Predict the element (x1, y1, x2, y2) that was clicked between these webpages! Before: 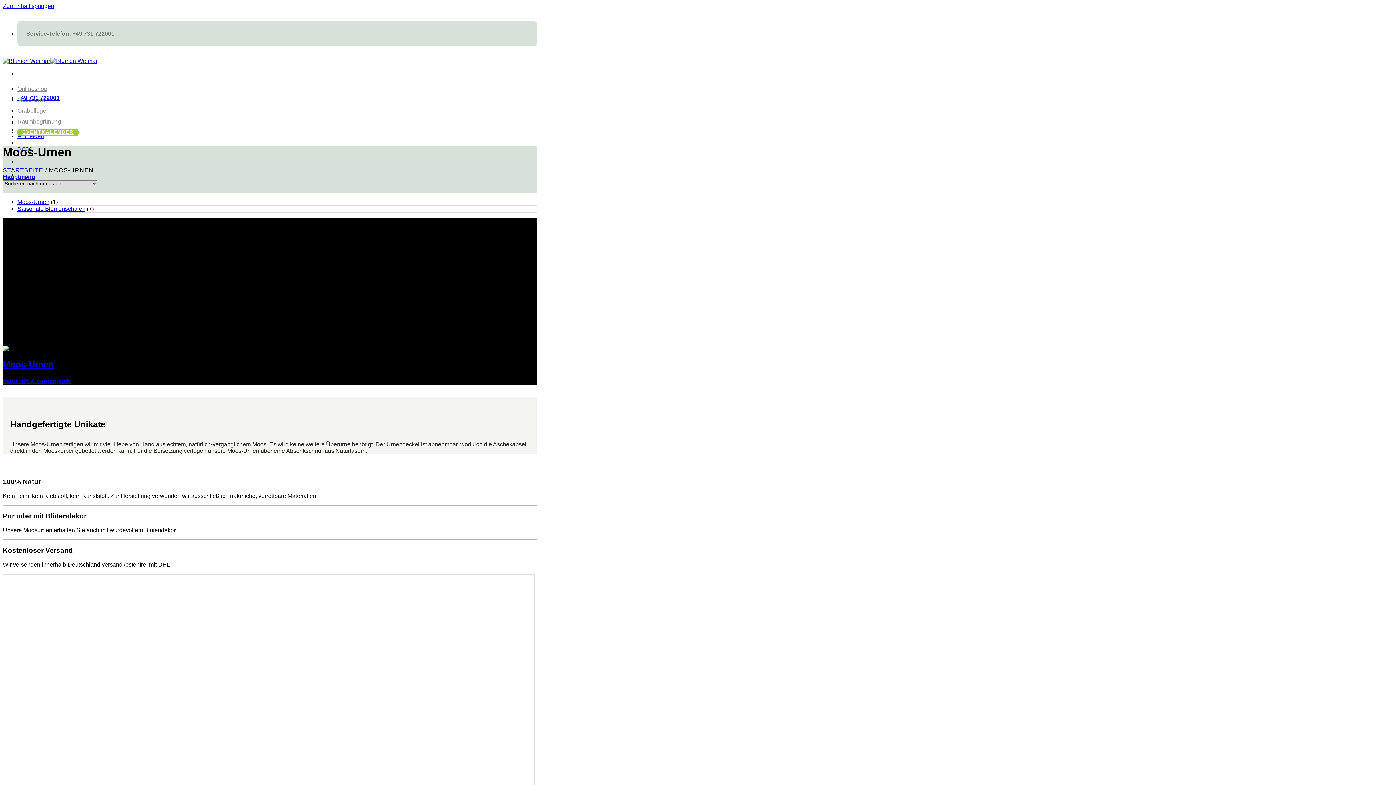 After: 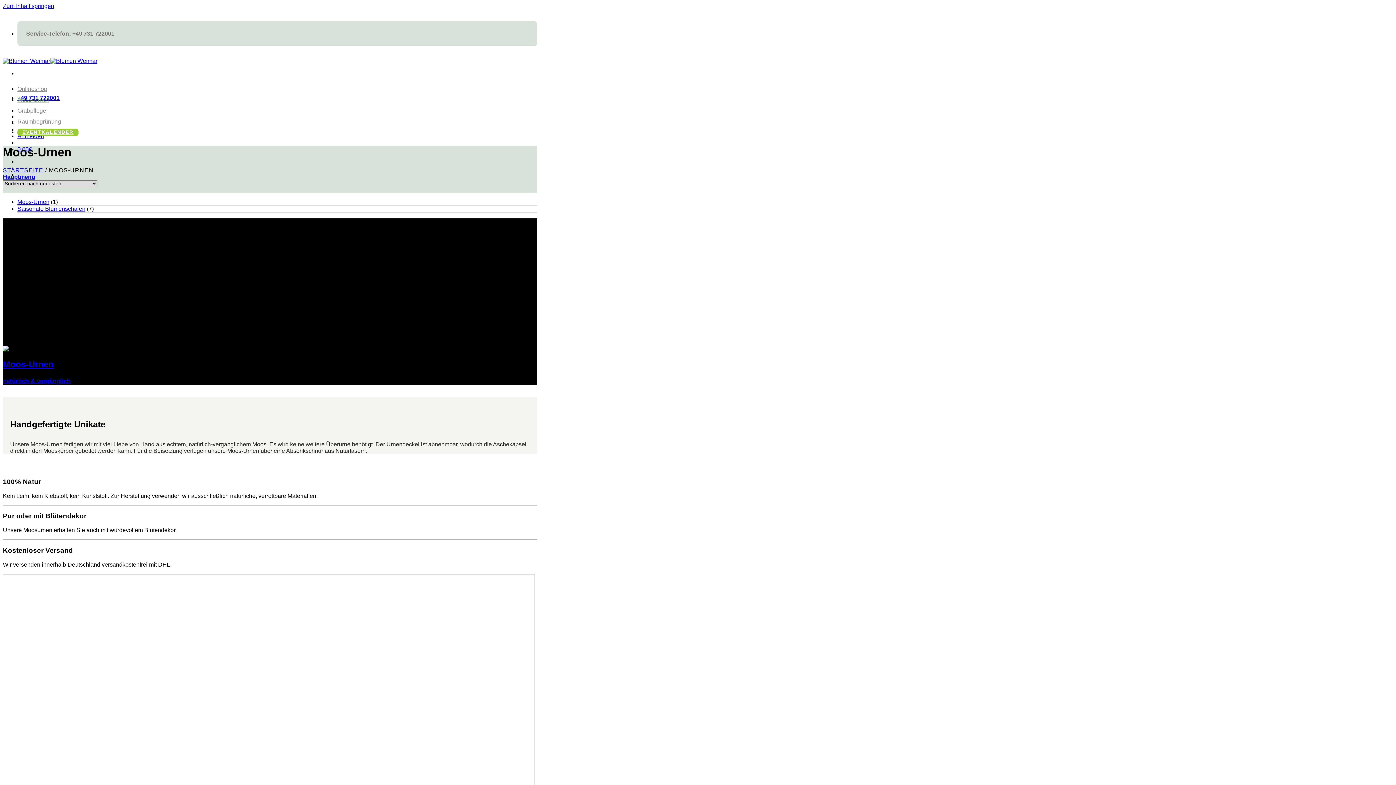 Action: bbox: (2, 359, 53, 369) label: Moos-Urnen